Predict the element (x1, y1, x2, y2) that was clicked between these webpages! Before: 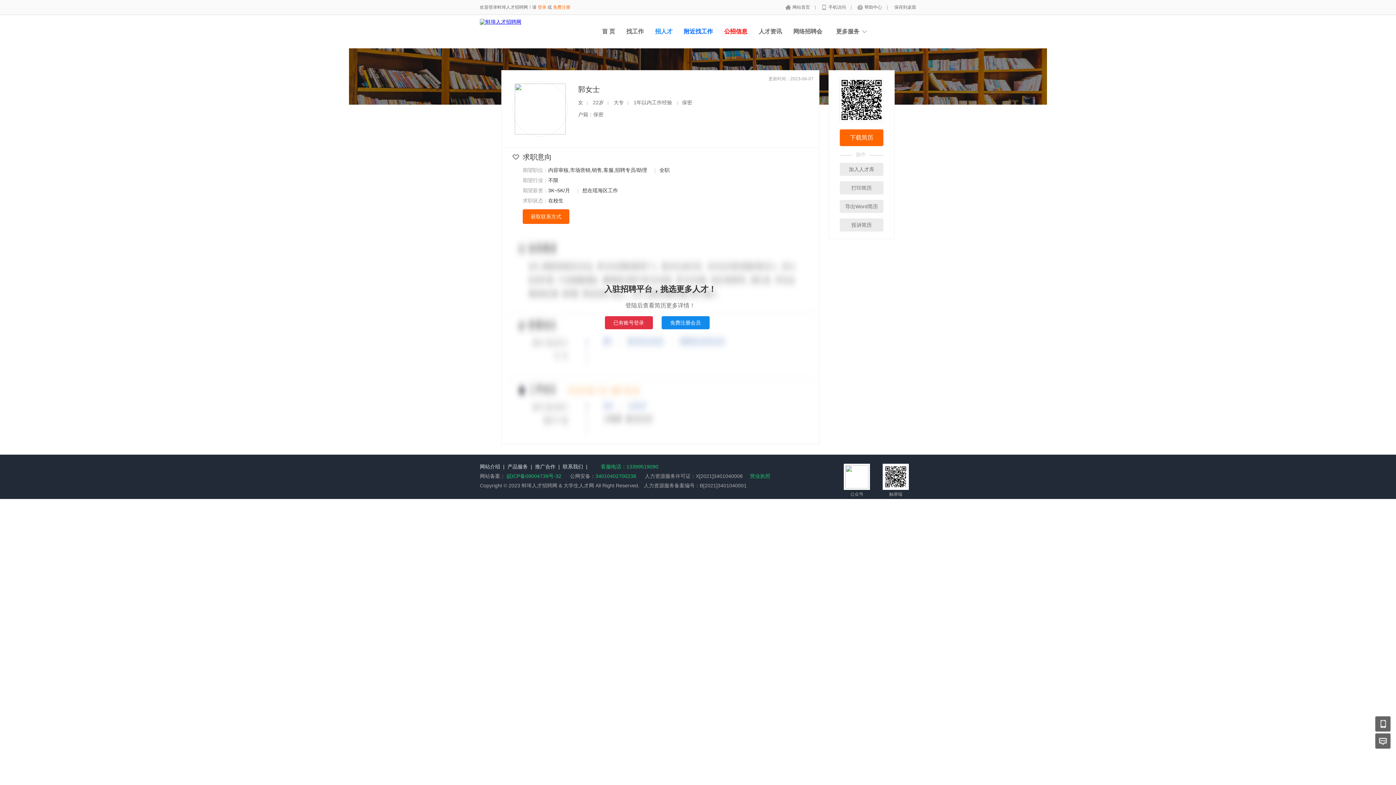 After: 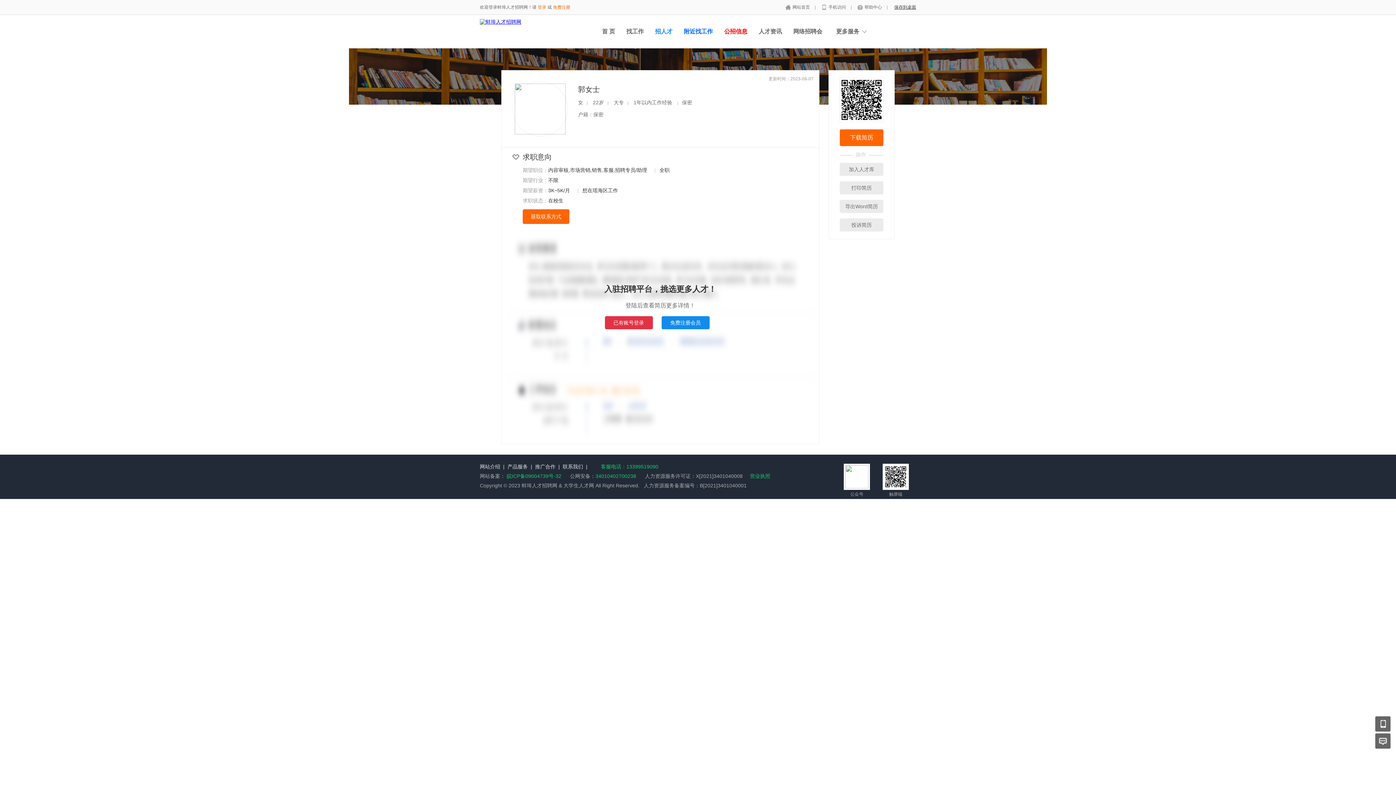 Action: bbox: (889, 4, 916, 9) label: 保存到桌面